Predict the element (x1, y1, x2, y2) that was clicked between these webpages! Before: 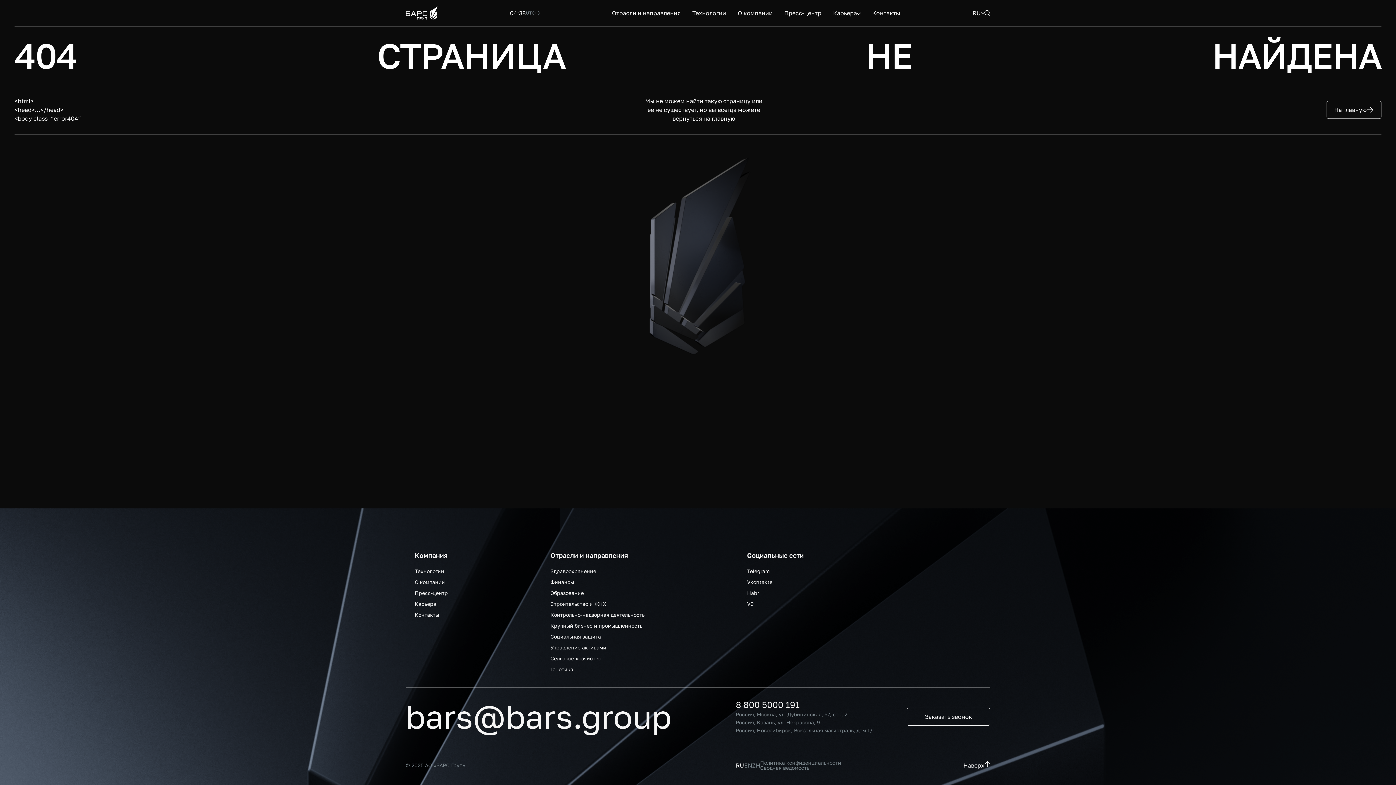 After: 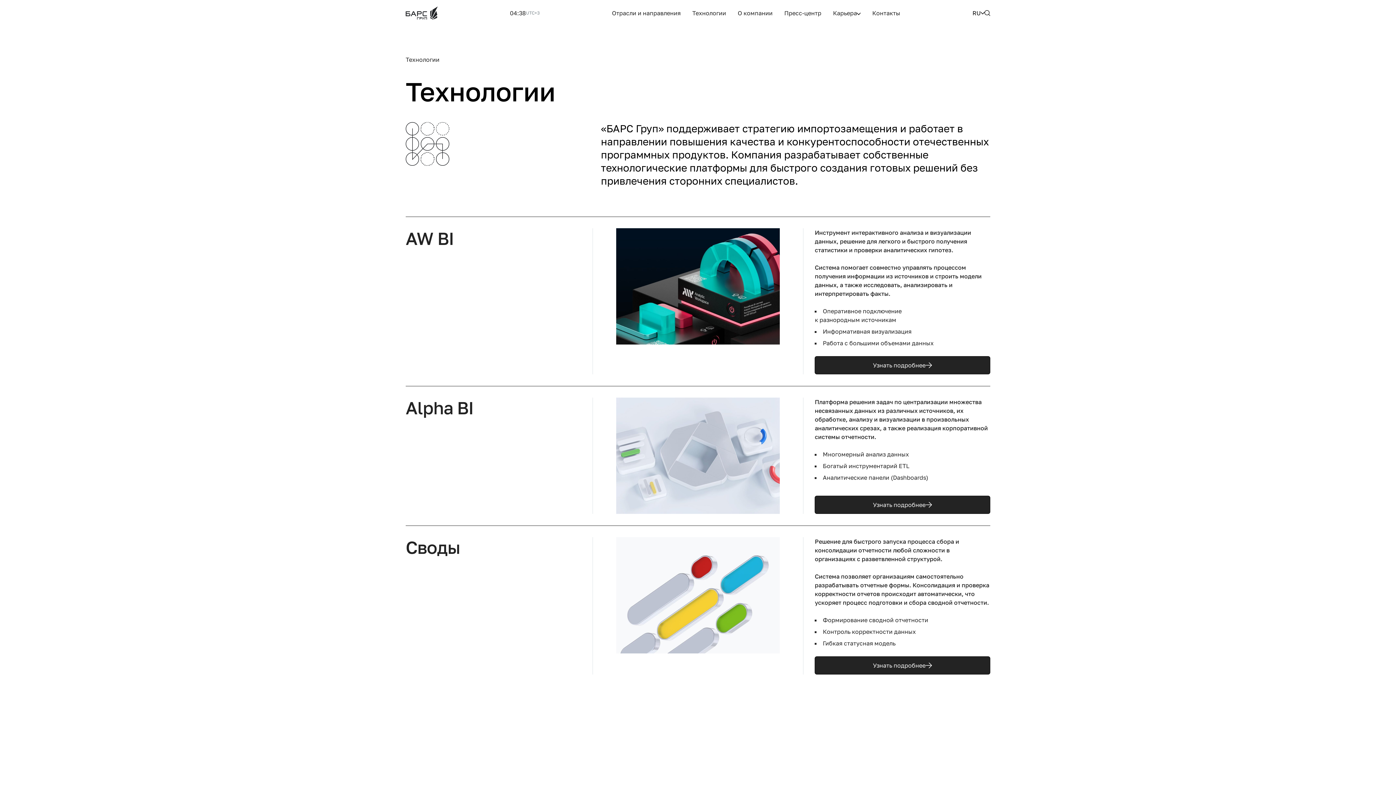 Action: bbox: (692, 4, 726, 12) label: Технологии